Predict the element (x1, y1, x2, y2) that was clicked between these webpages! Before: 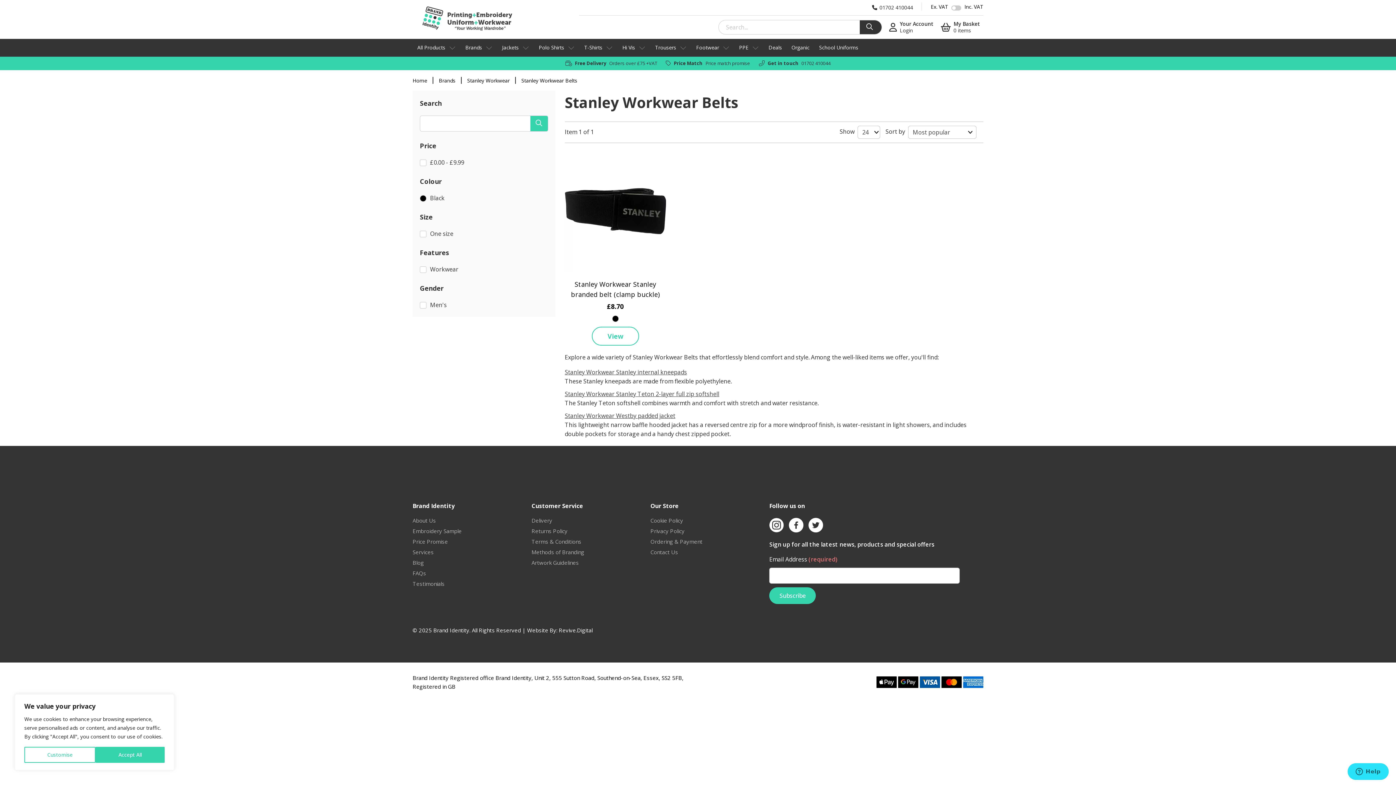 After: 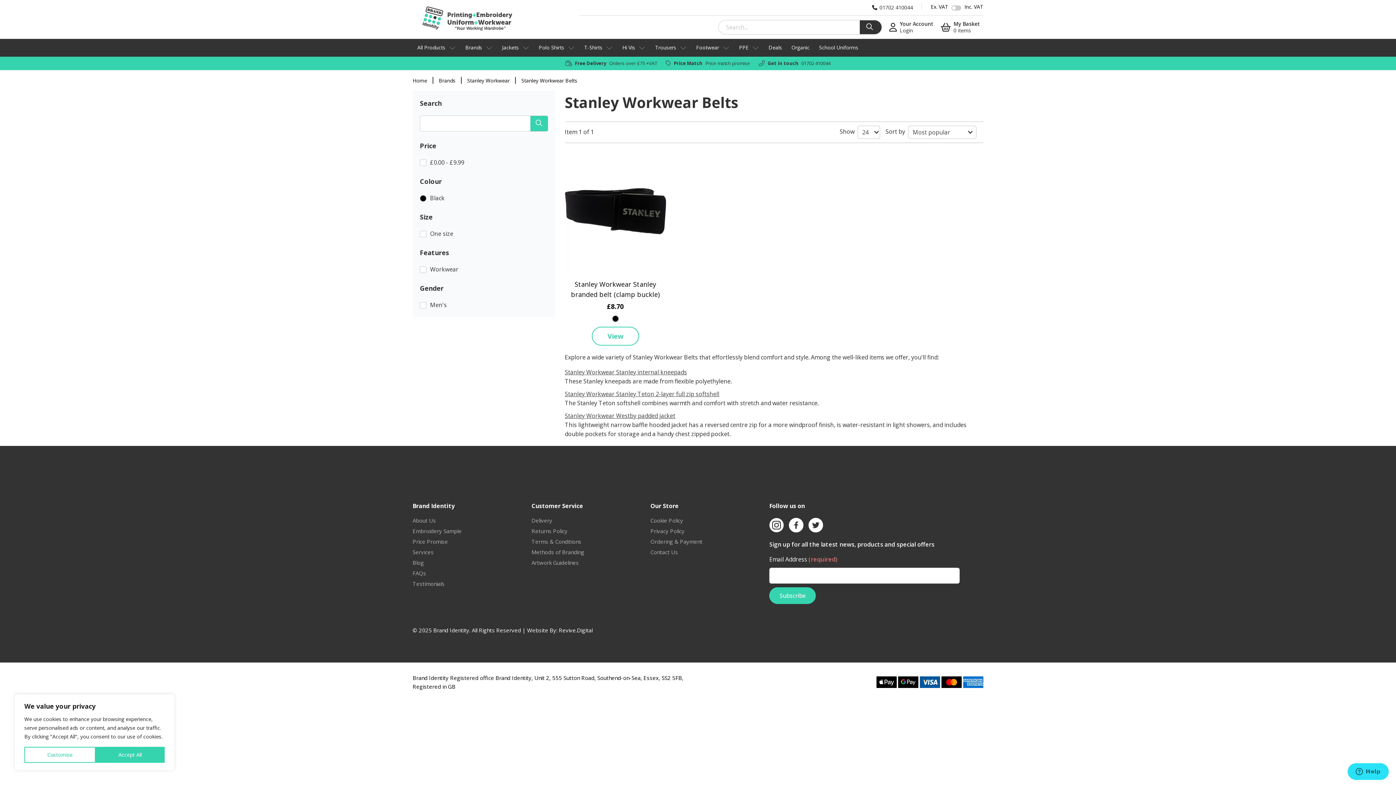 Action: label: 01702 410044 bbox: (872, 4, 913, 11)